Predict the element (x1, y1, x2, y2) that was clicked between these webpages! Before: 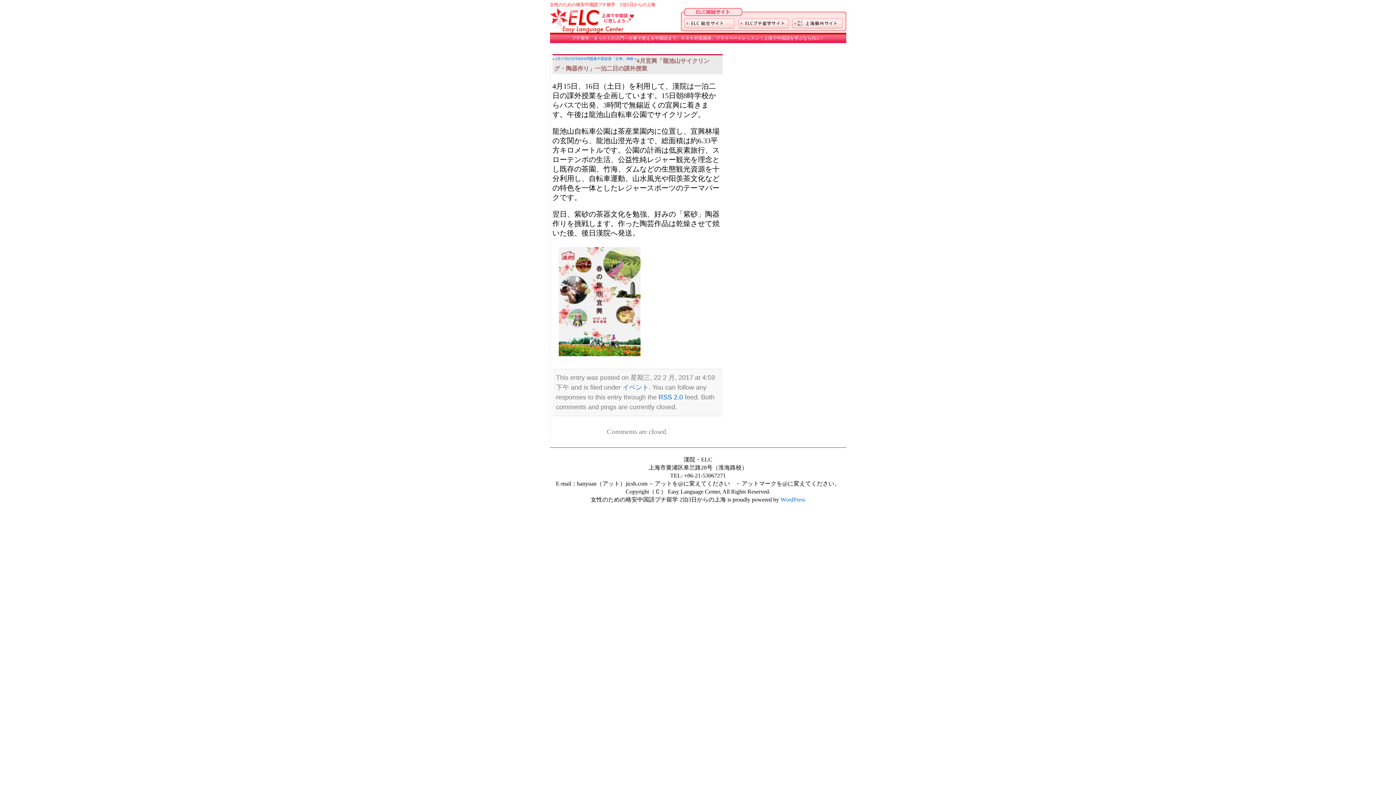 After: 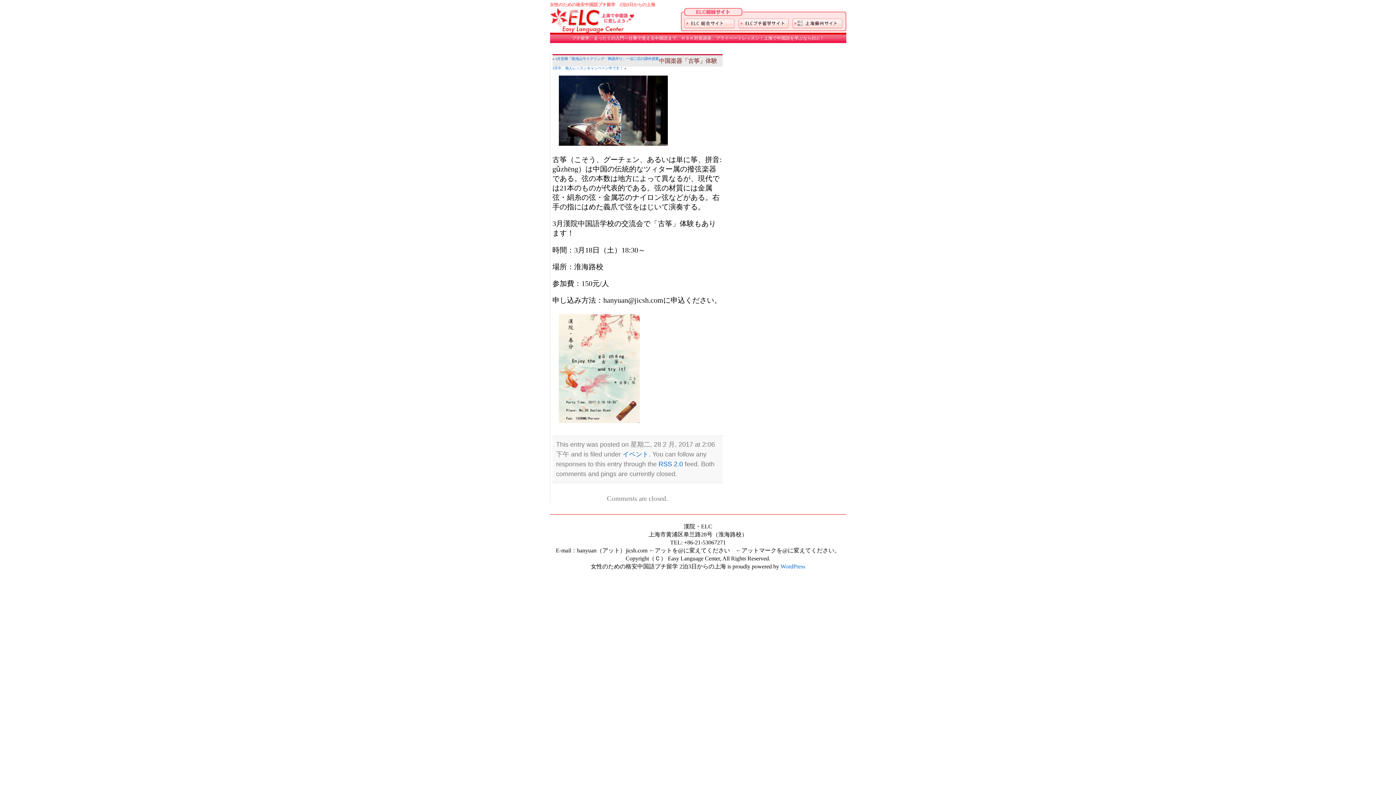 Action: label: 中国楽器「古筝」体験 bbox: (597, 56, 633, 60)